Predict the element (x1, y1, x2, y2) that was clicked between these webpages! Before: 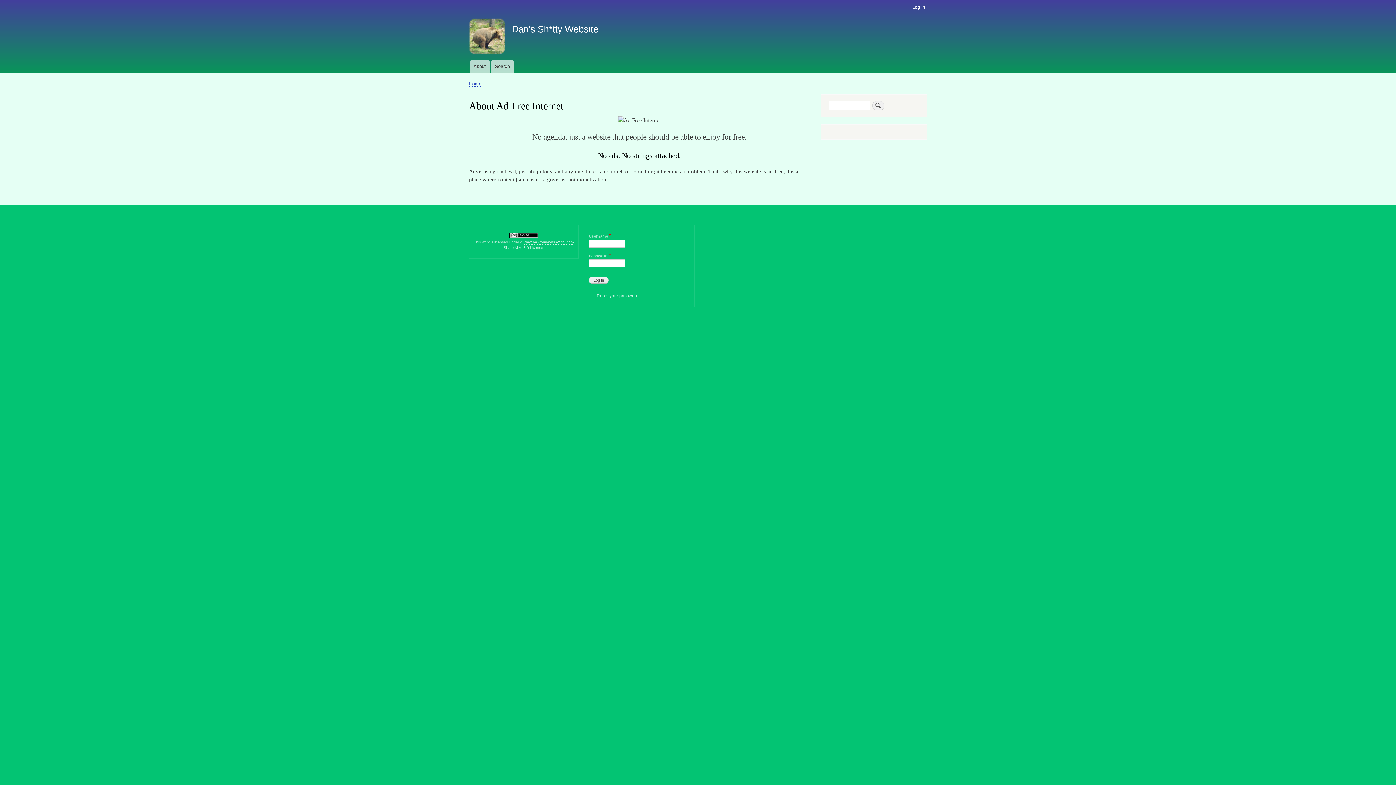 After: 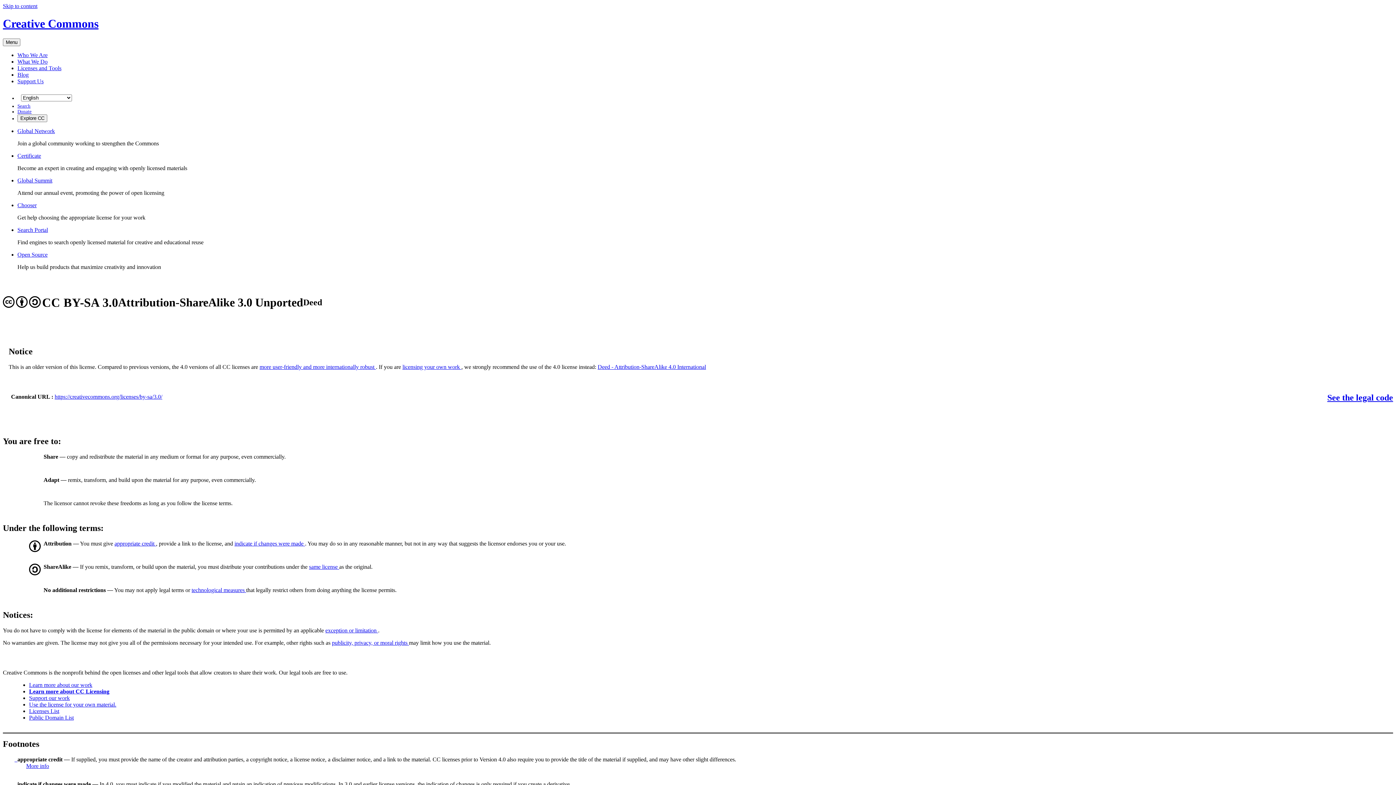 Action: bbox: (509, 234, 538, 239)